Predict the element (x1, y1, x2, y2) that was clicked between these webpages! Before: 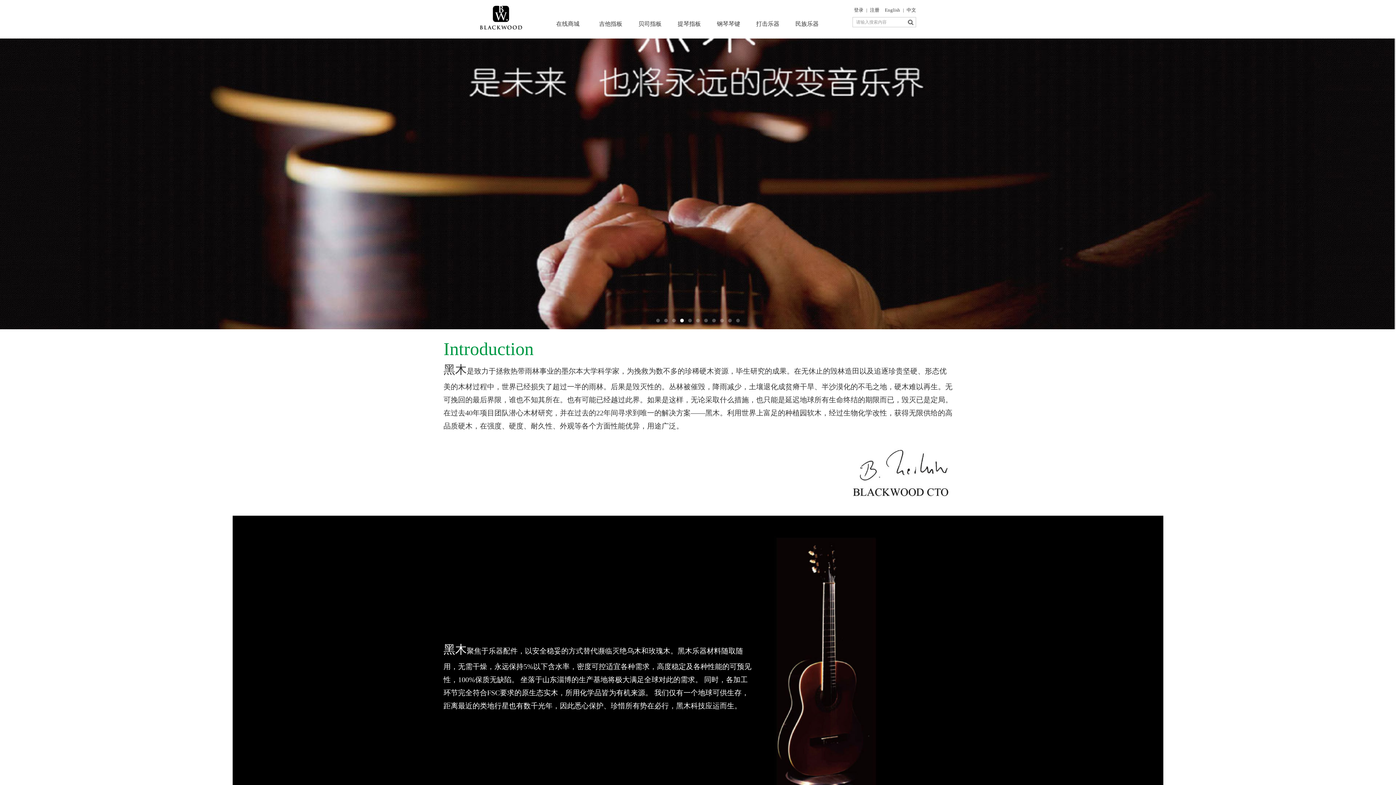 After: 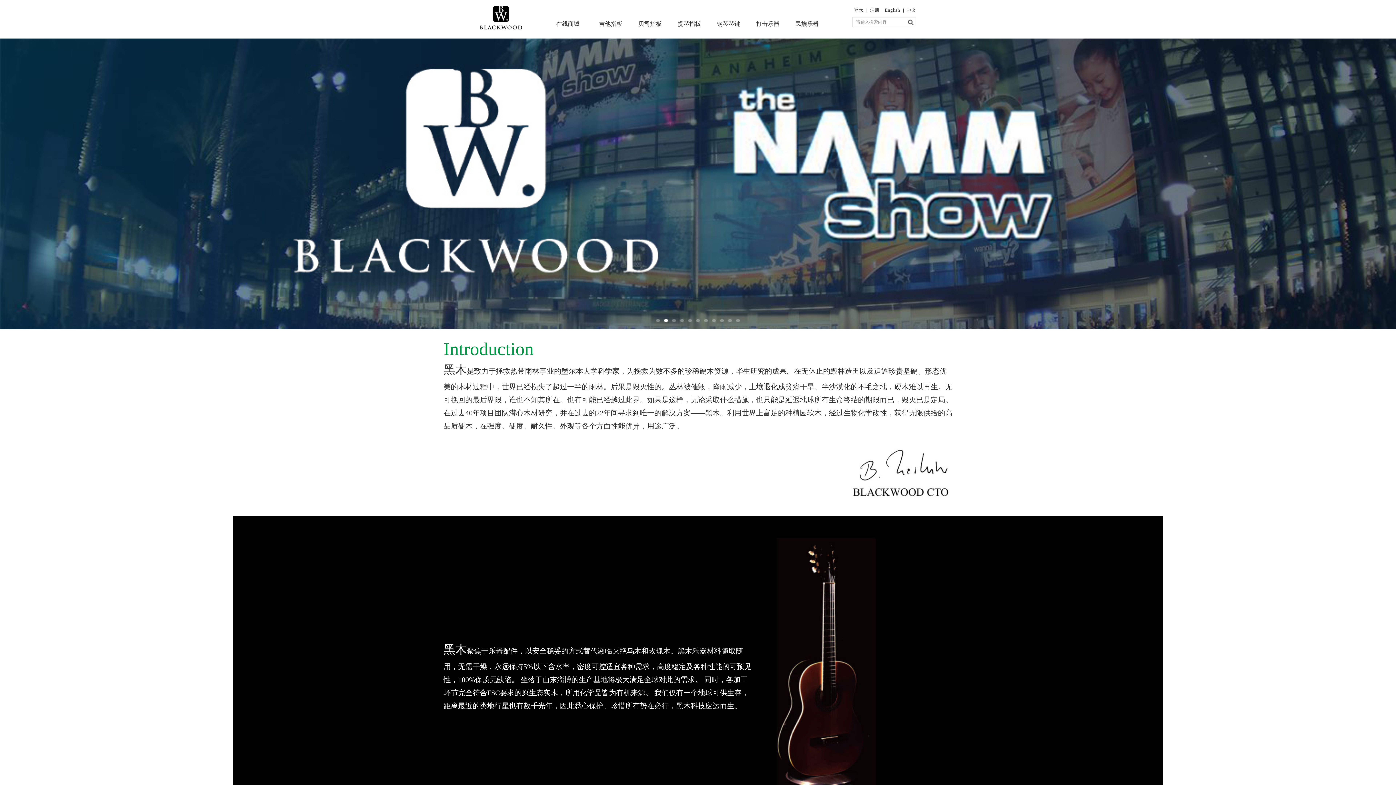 Action: bbox: (906, 7, 916, 12) label: 中文